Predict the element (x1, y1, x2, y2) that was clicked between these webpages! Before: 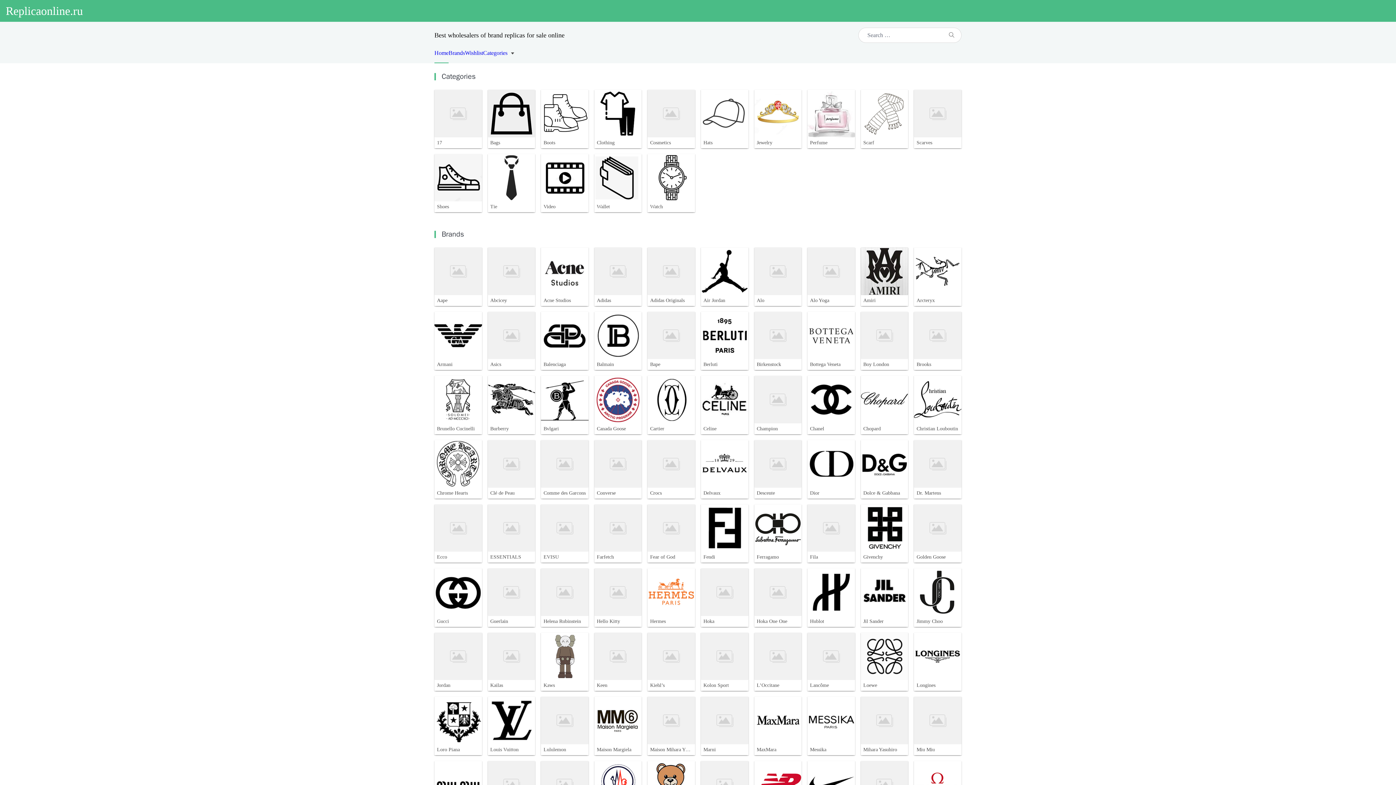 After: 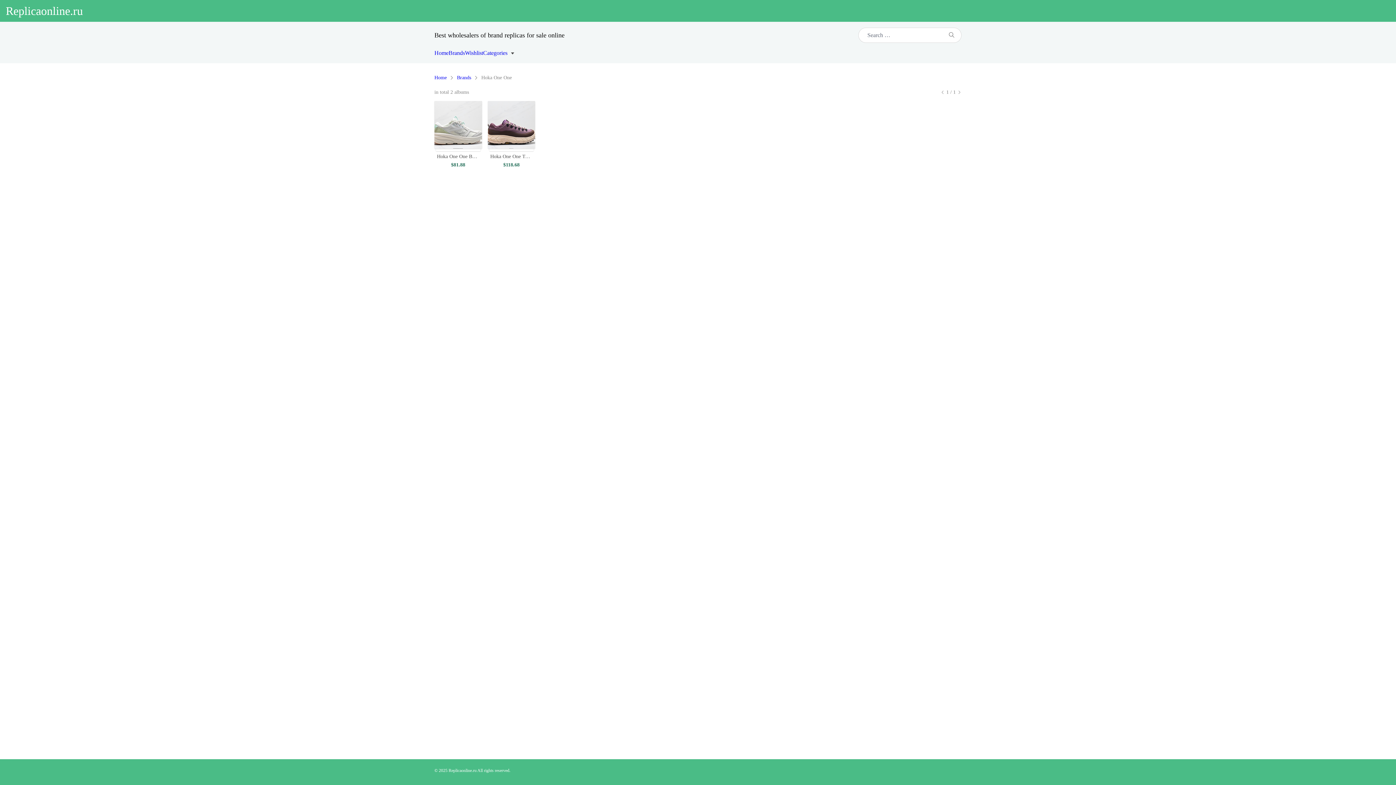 Action: label: Hoka One One bbox: (754, 568, 801, 627)